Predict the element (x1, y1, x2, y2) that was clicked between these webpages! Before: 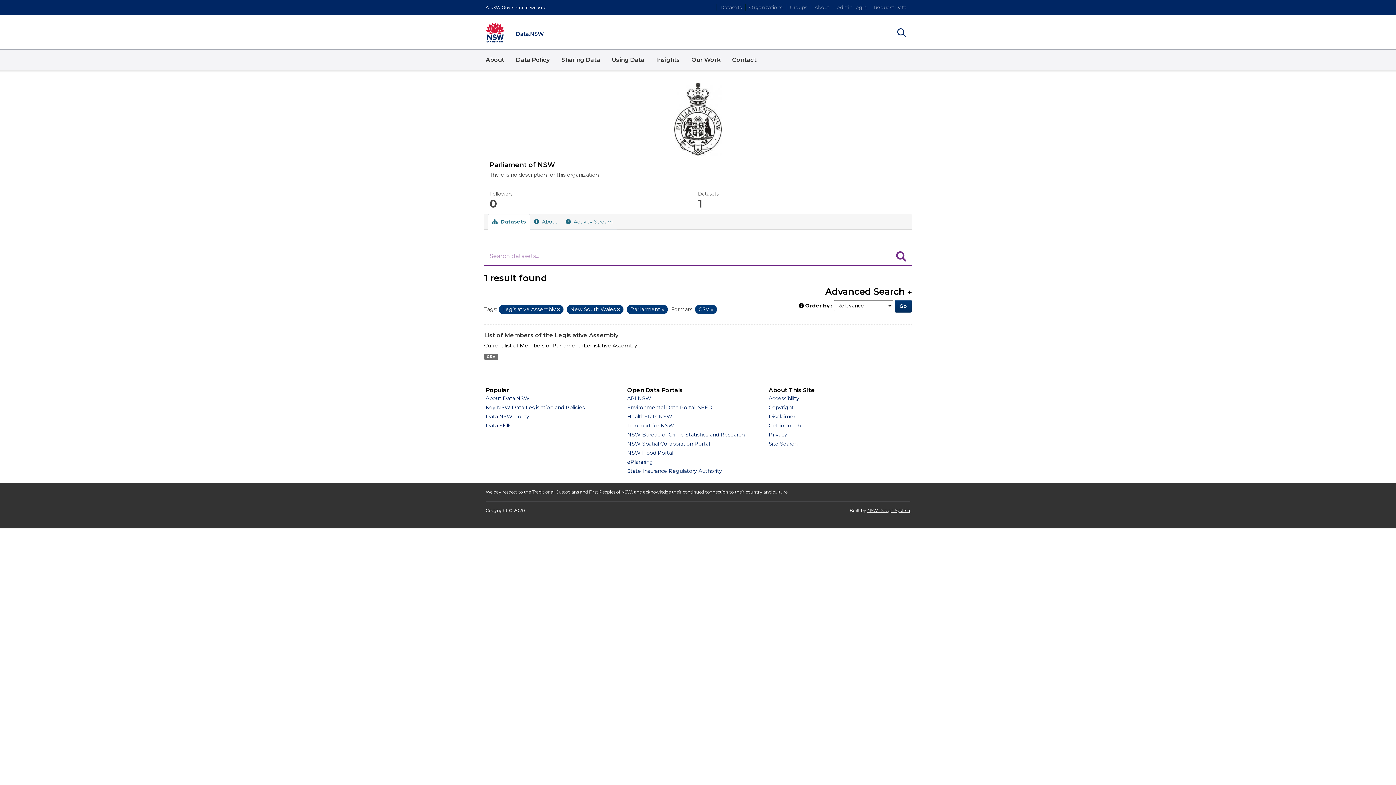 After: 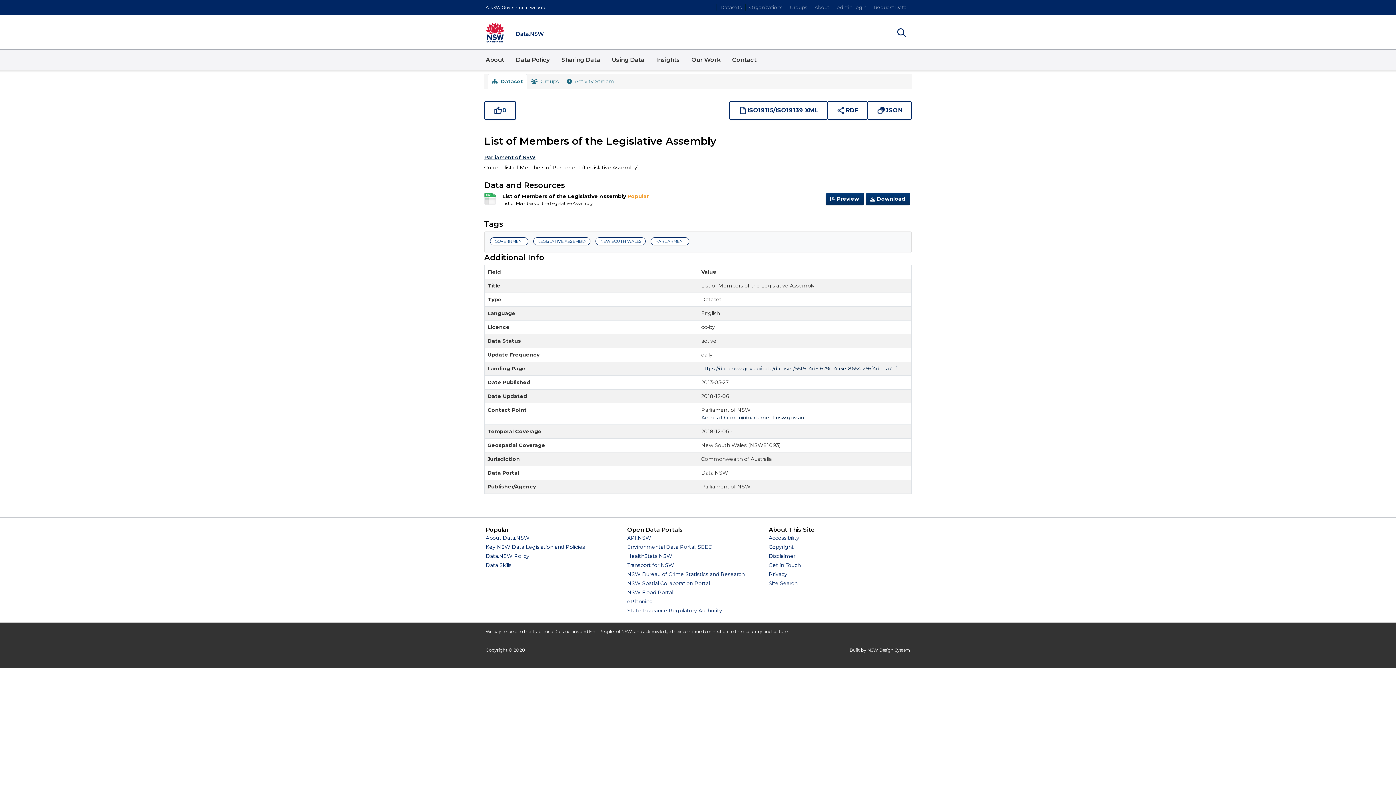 Action: bbox: (484, 332, 618, 338) label: List of Members of the Legislative Assembly